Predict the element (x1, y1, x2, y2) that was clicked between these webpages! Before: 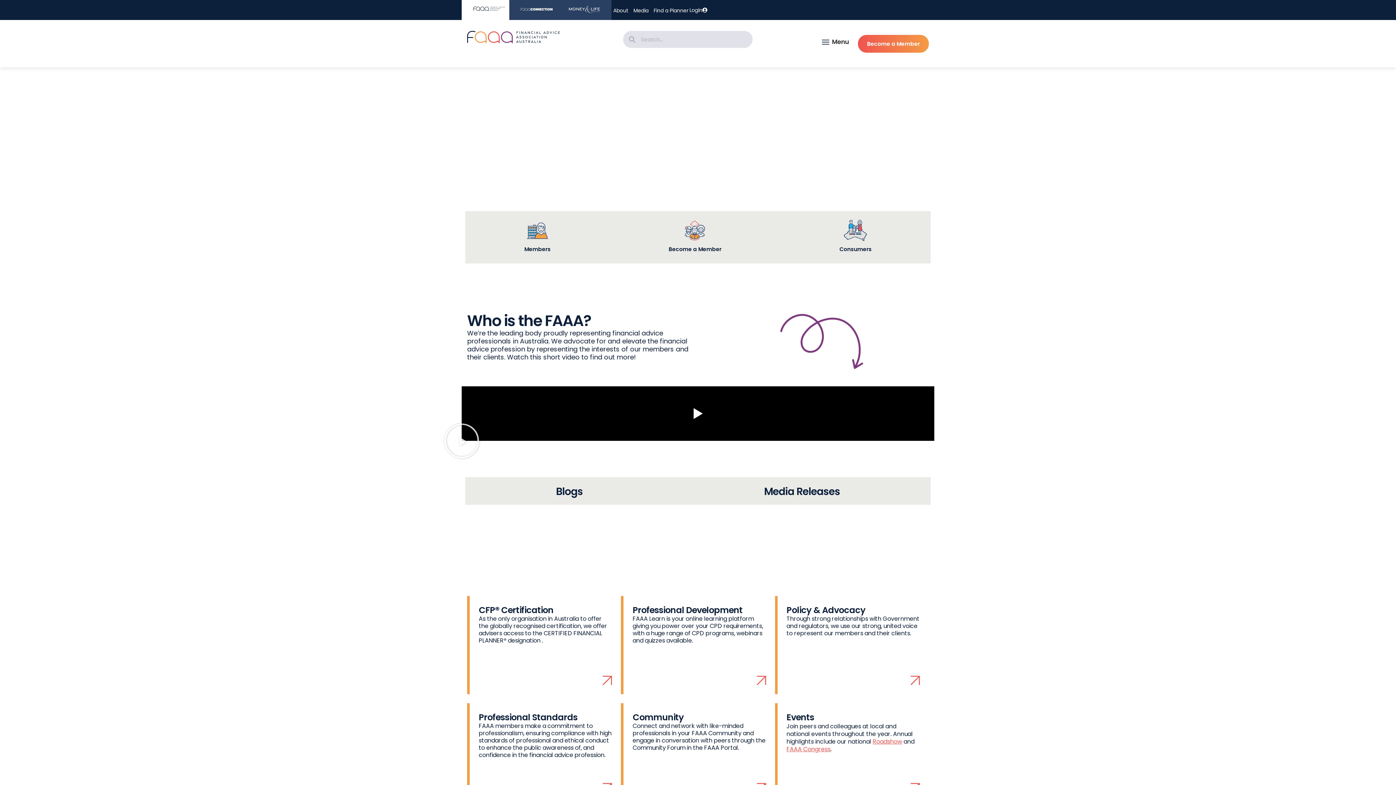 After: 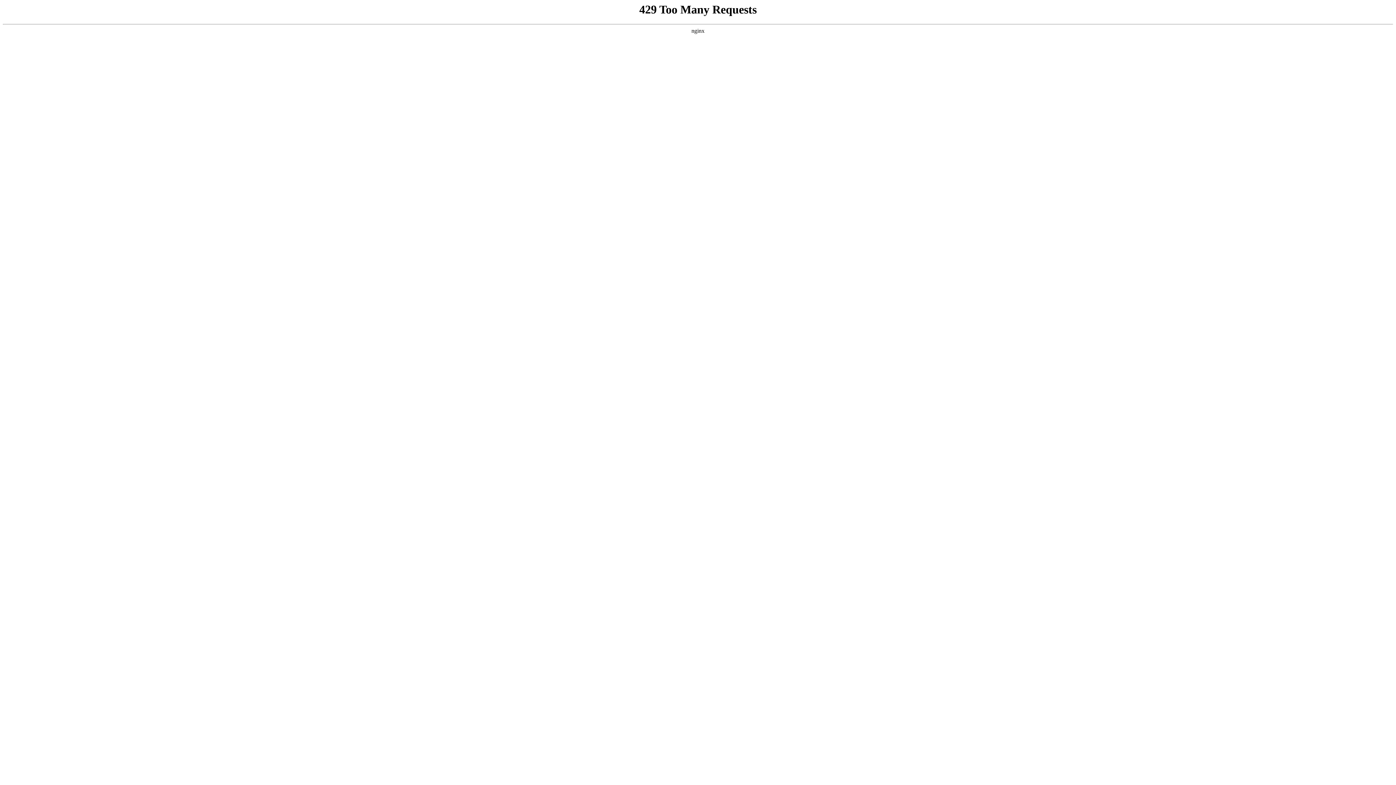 Action: bbox: (858, 34, 929, 52) label: Become a Member